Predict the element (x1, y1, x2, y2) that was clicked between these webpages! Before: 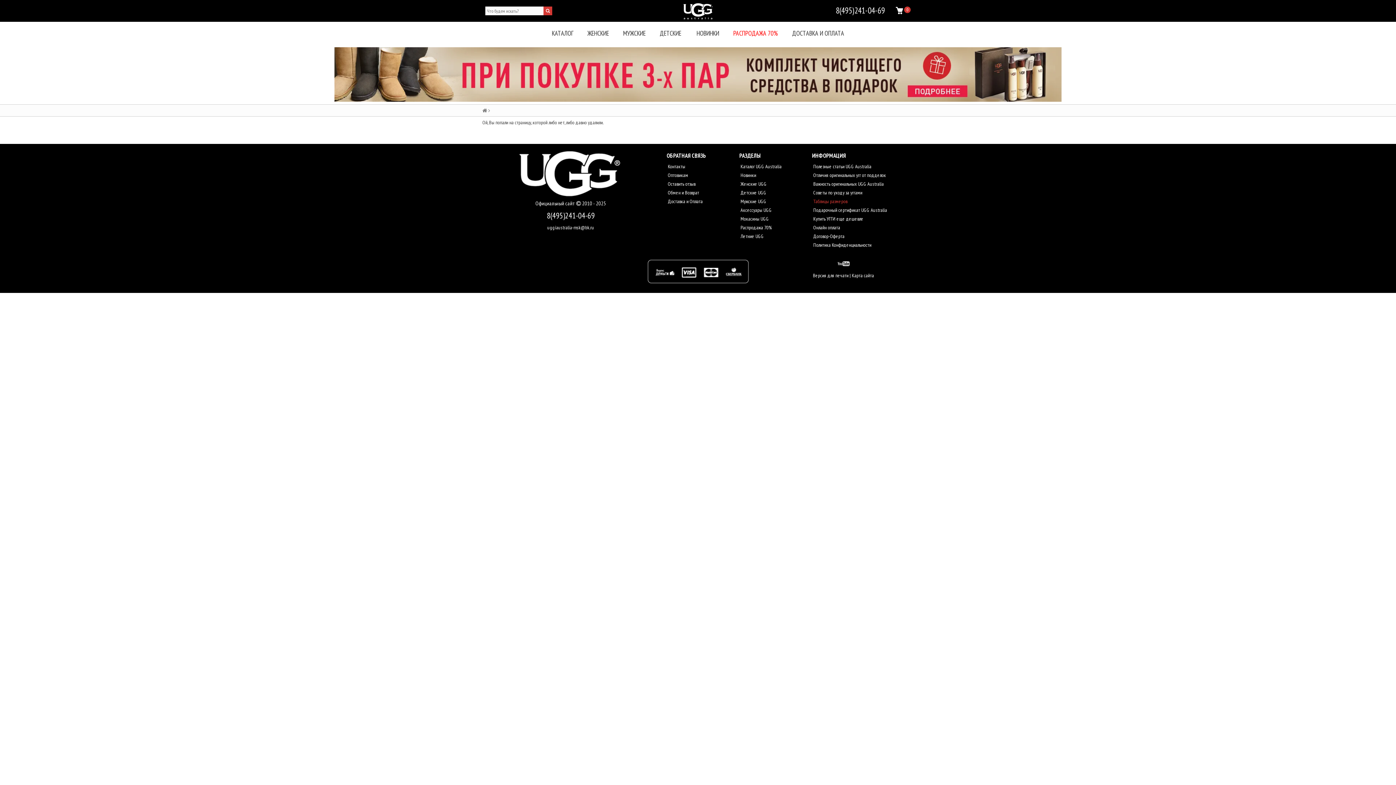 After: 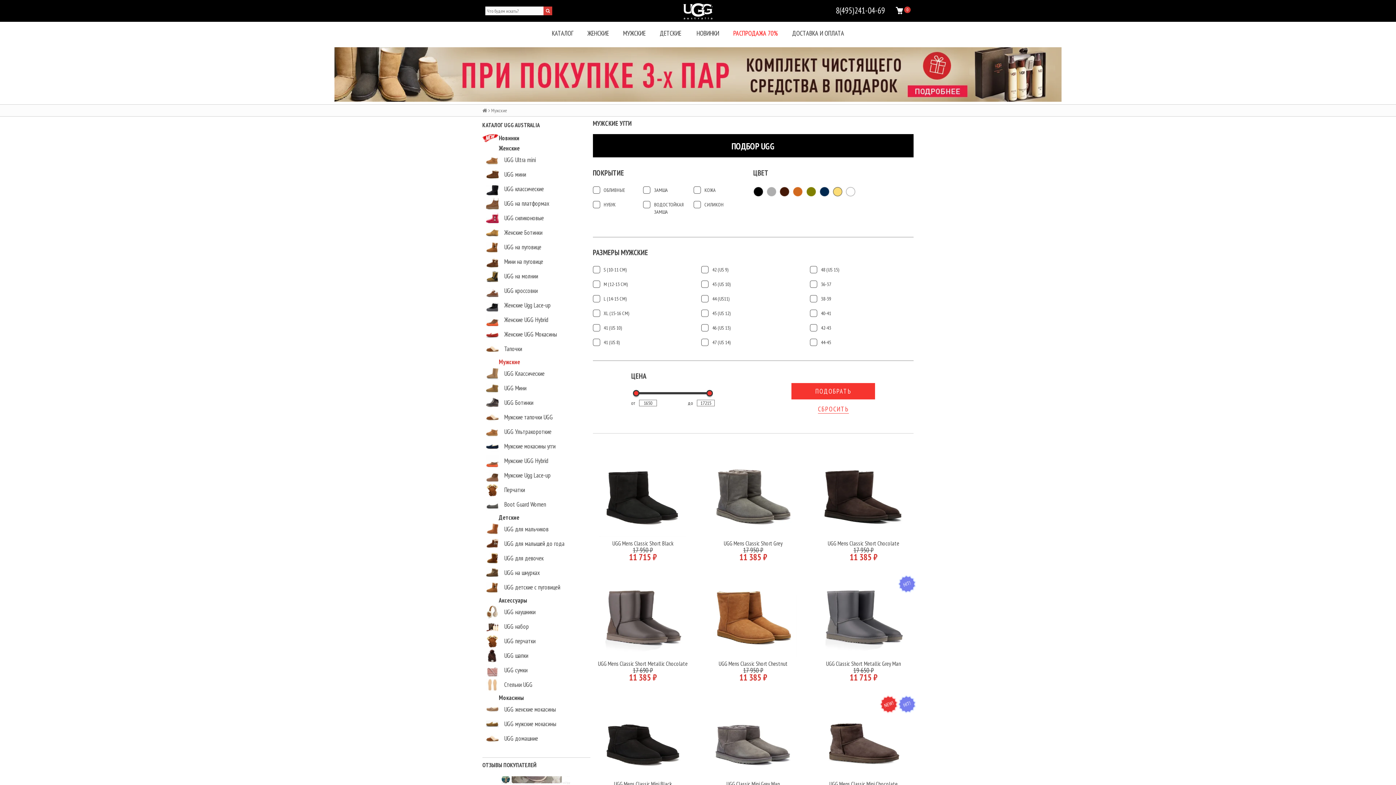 Action: bbox: (616, 21, 652, 44) label: МУЖСКИЕ